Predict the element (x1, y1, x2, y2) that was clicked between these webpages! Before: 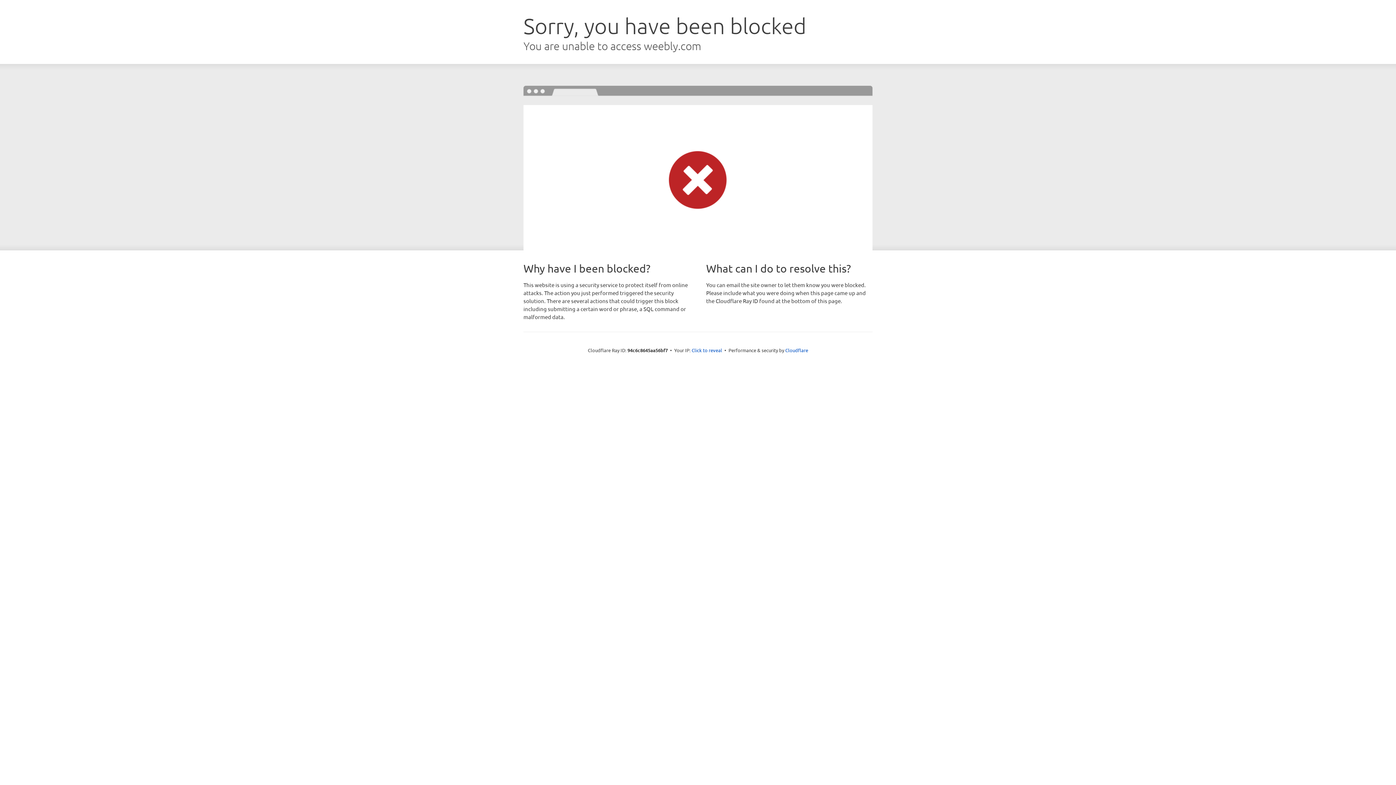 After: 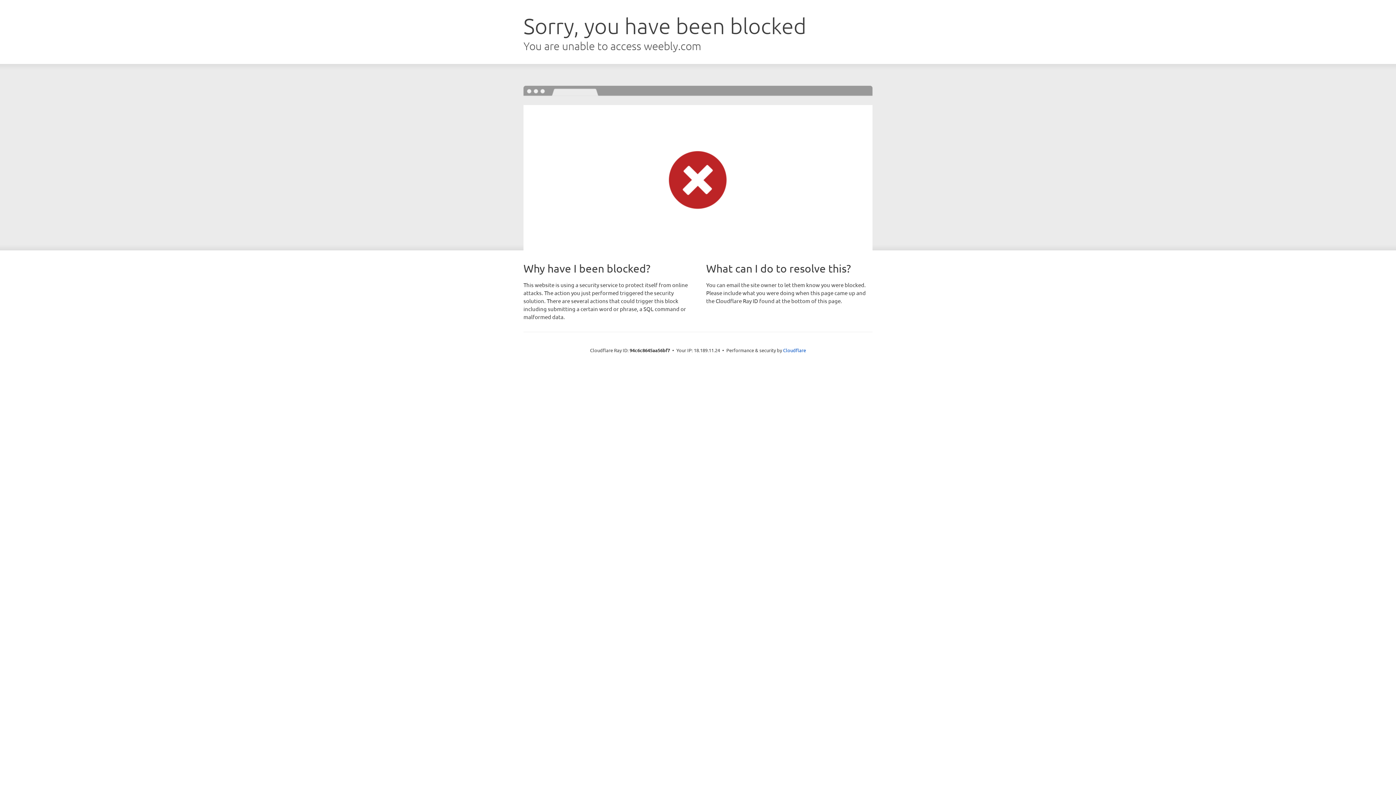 Action: label: Click to reveal bbox: (691, 346, 722, 353)